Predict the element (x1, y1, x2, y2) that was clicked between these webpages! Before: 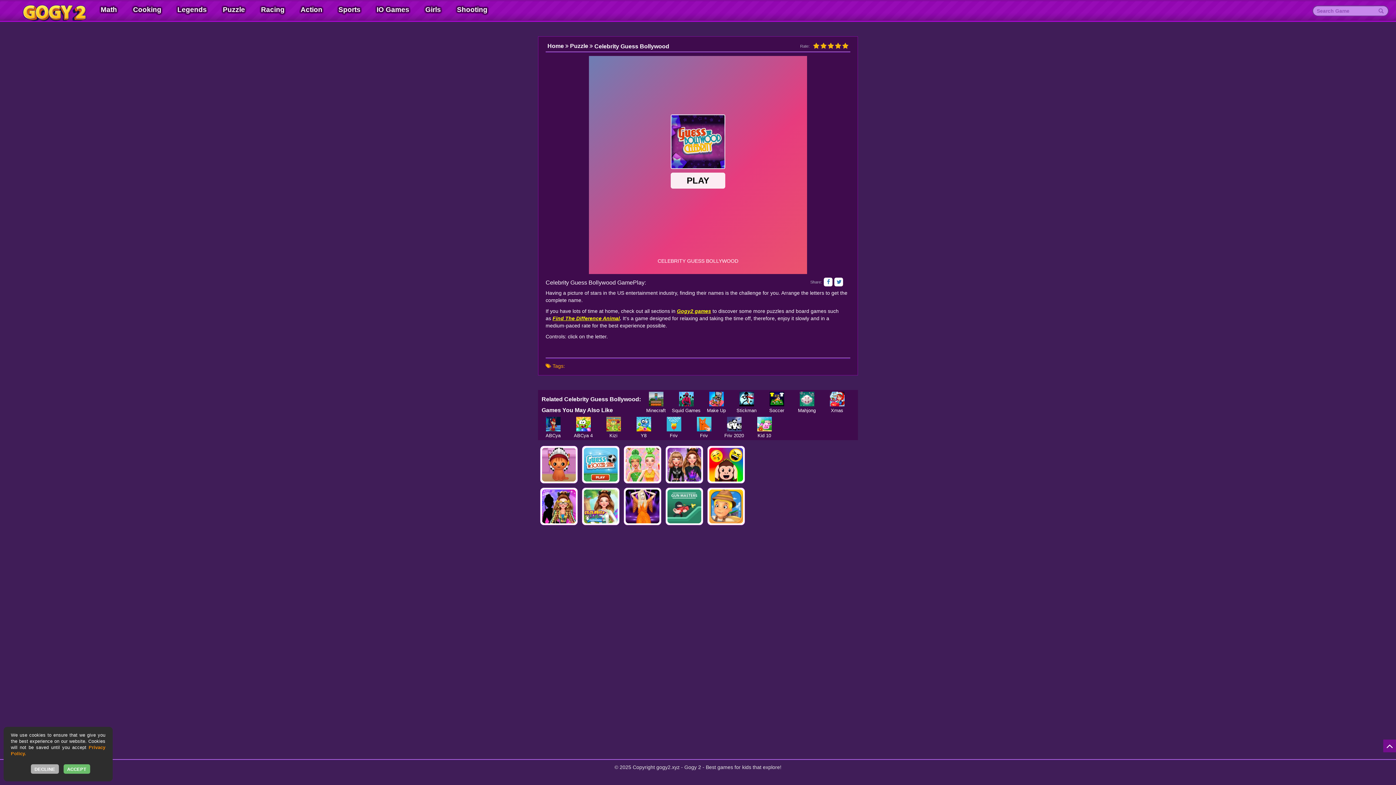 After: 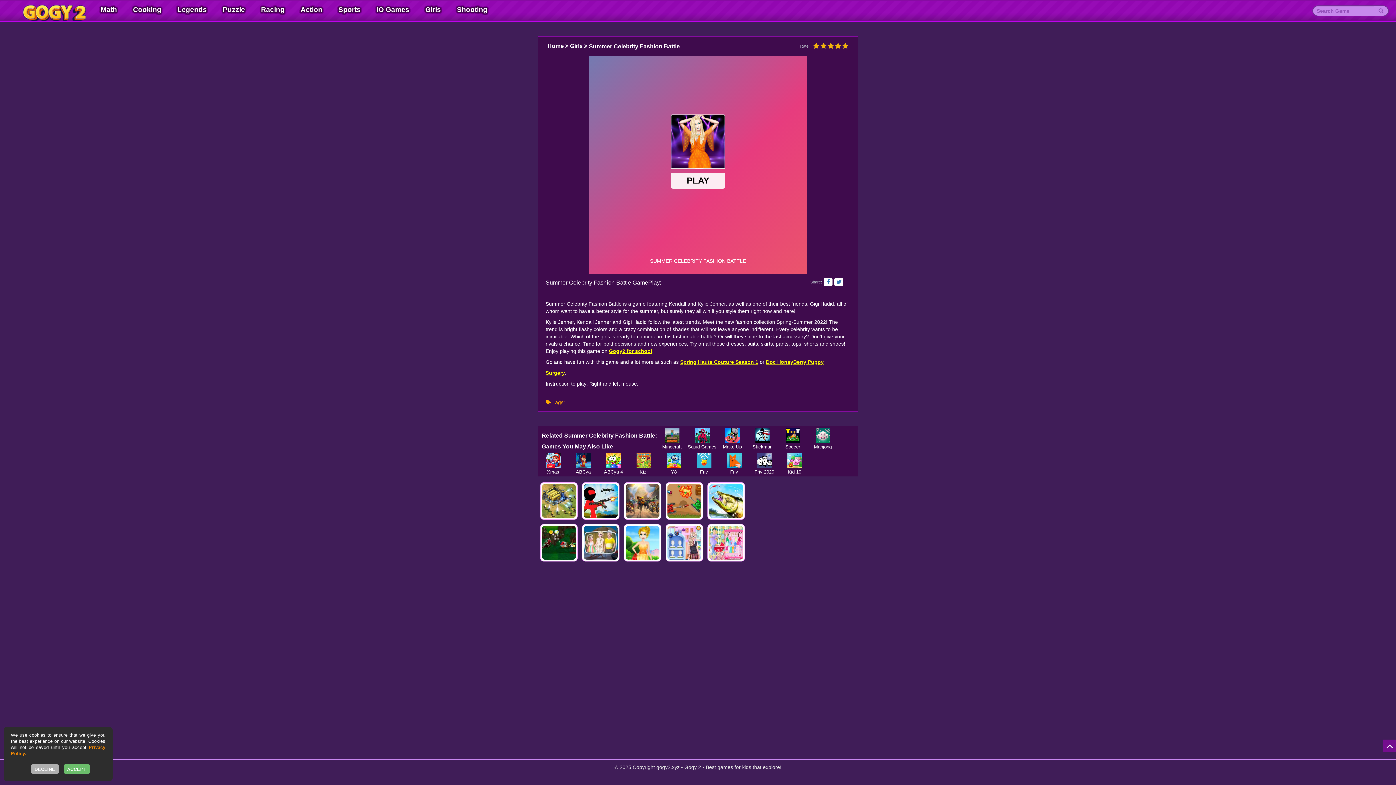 Action: bbox: (621, 485, 663, 527) label: Summer Celebrity Fashion Battle

Summer Celebrity Fashion Battle